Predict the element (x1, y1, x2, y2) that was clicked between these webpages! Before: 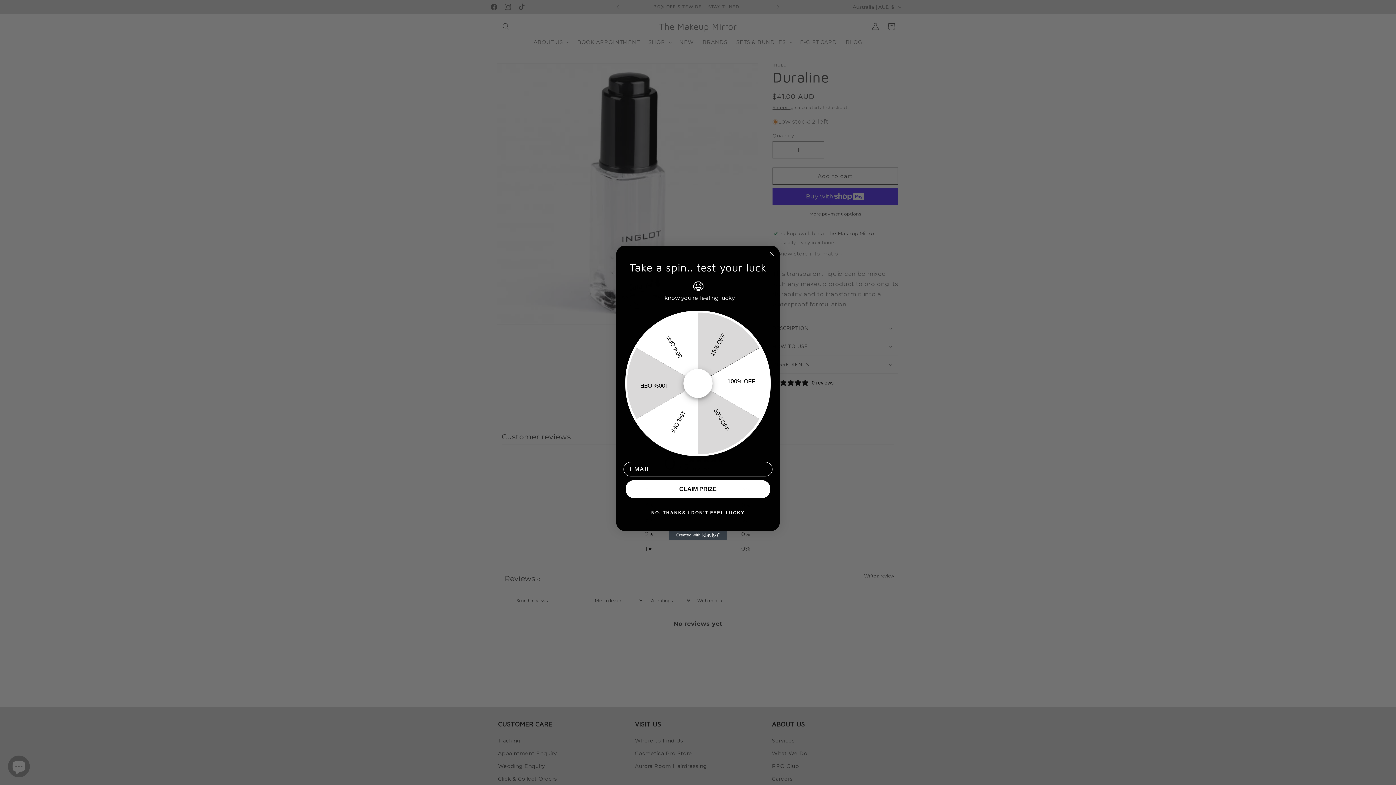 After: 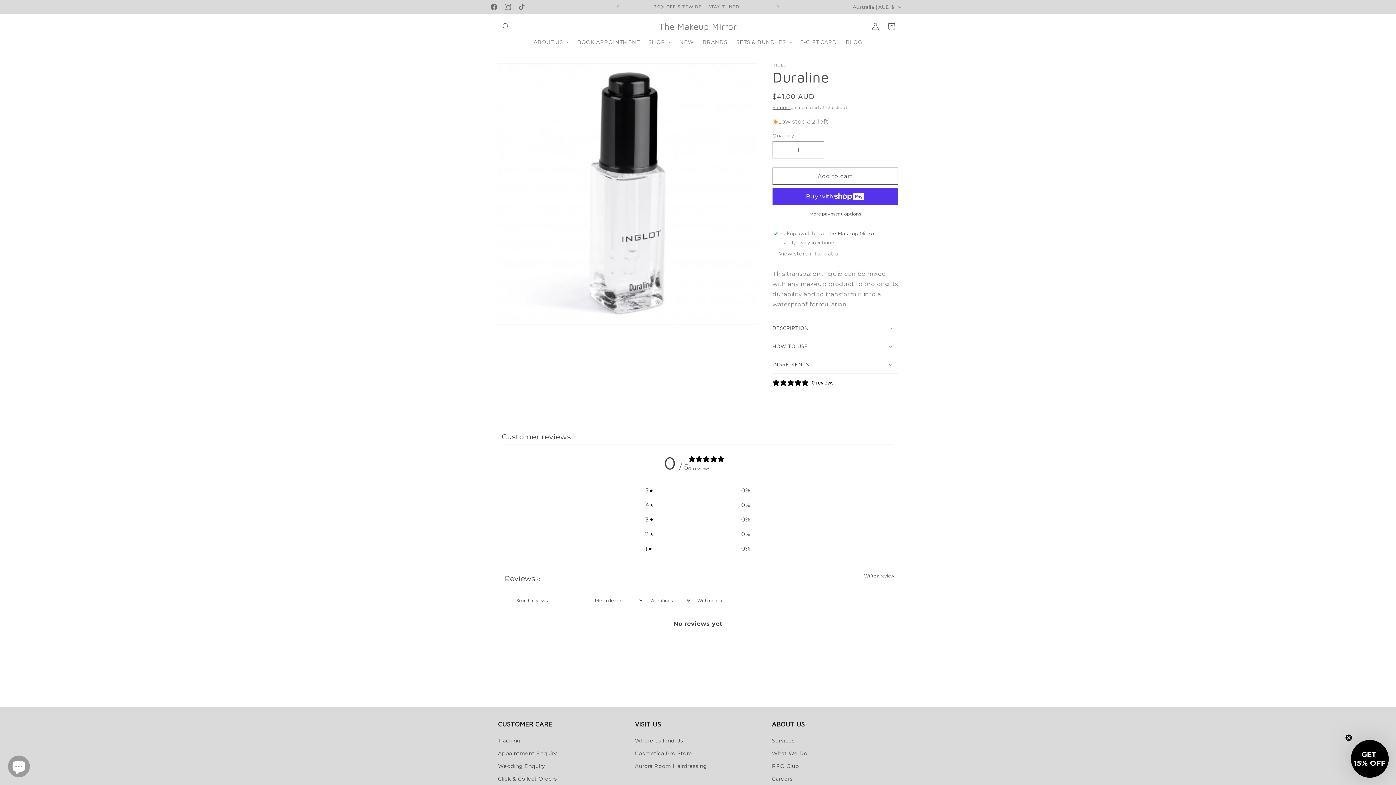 Action: label: Close dialog bbox: (767, 249, 776, 258)